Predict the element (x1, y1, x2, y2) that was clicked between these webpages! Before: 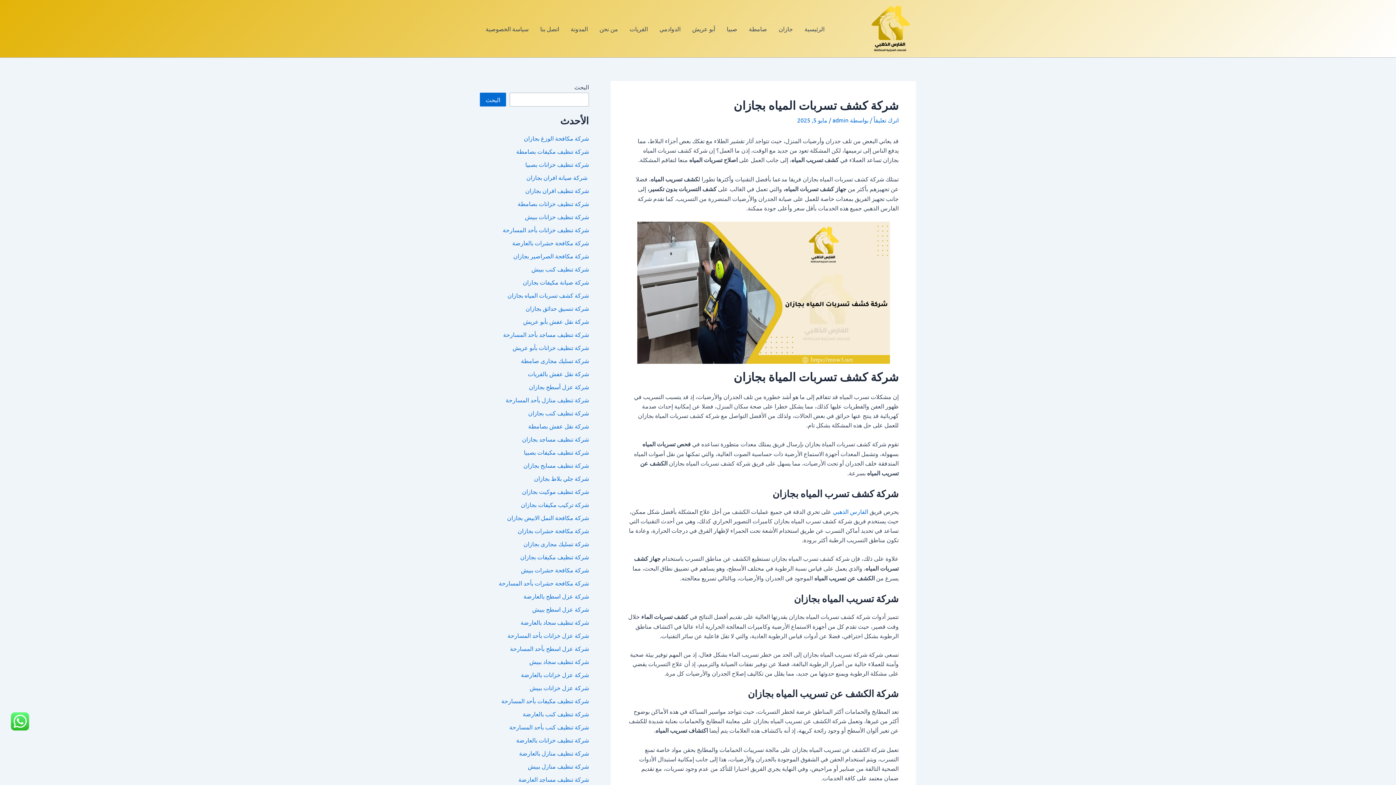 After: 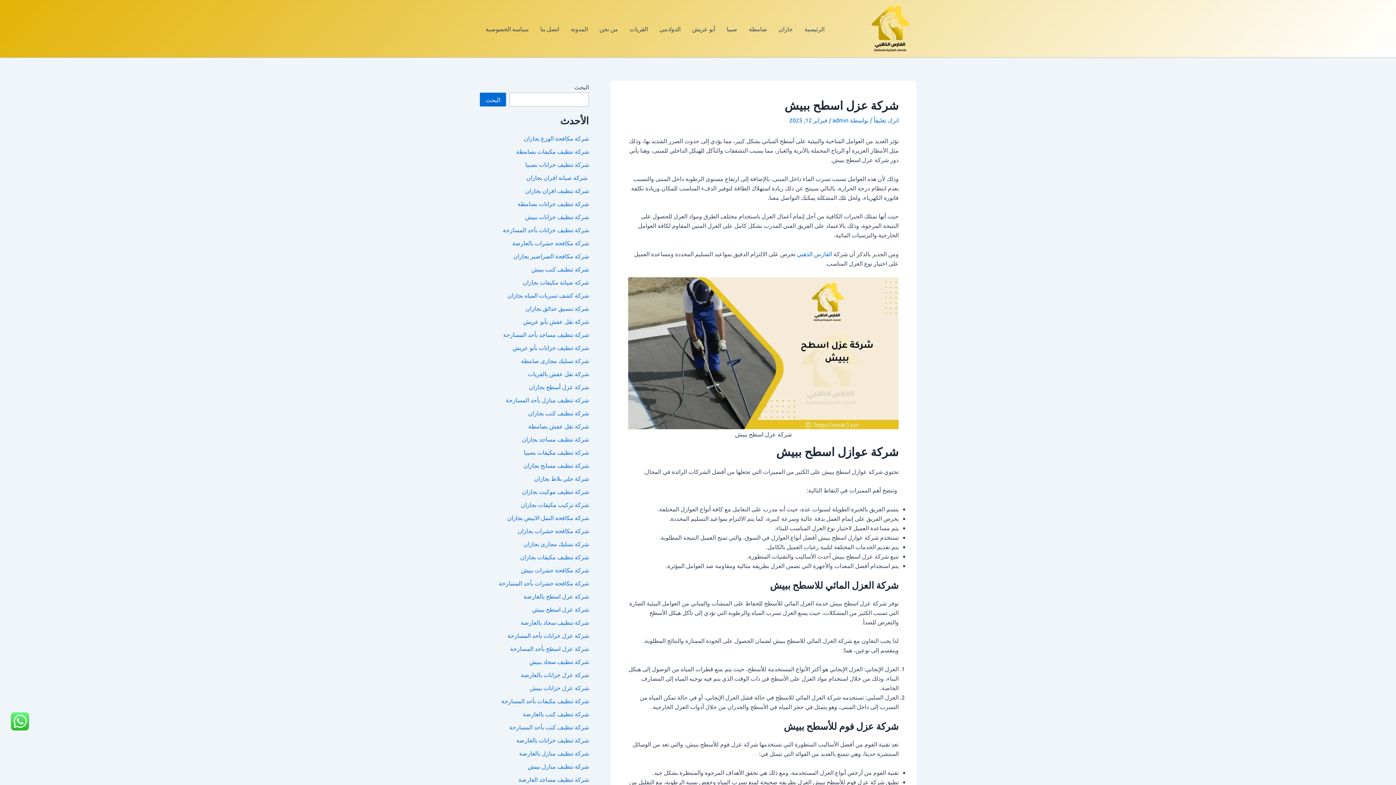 Action: bbox: (532, 605, 589, 612) label: شركة عزل اسطح ببيش